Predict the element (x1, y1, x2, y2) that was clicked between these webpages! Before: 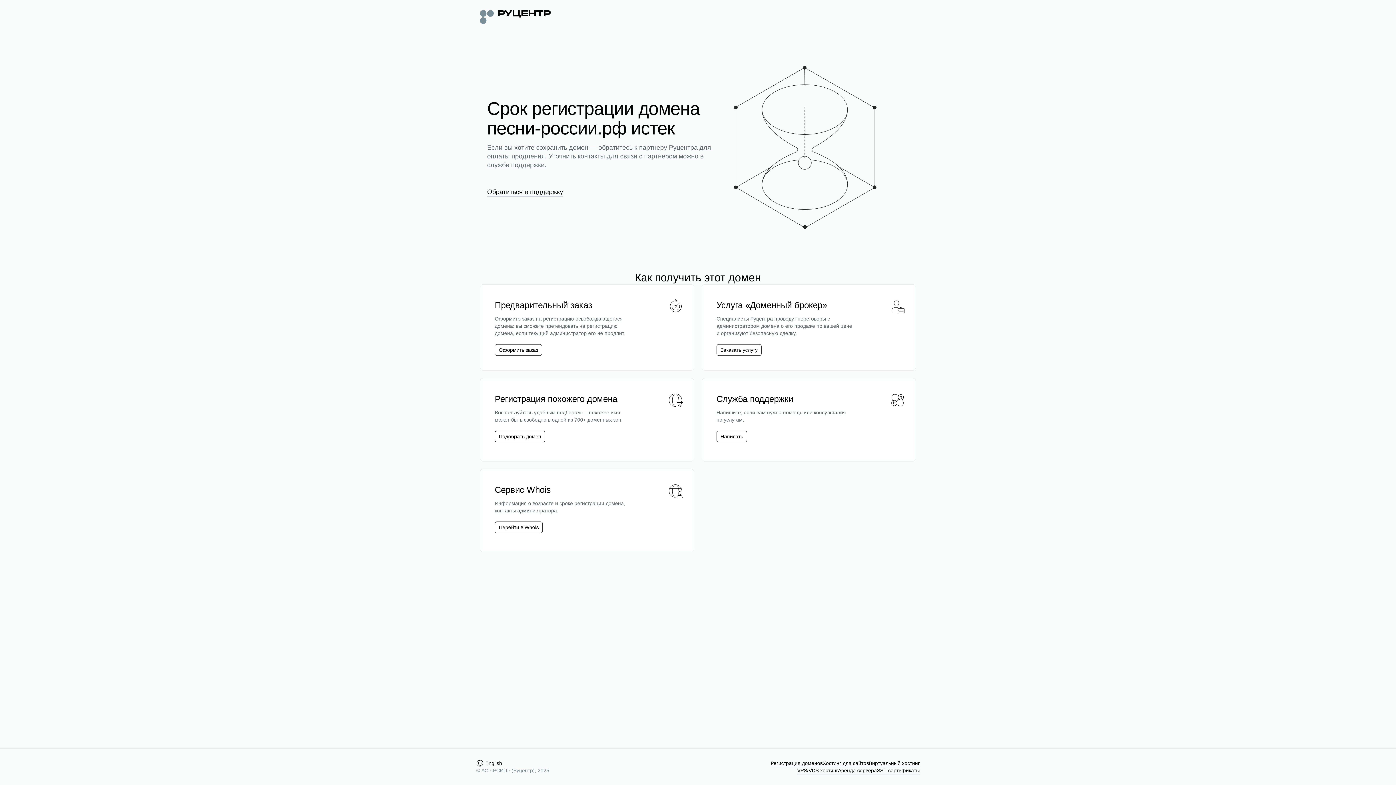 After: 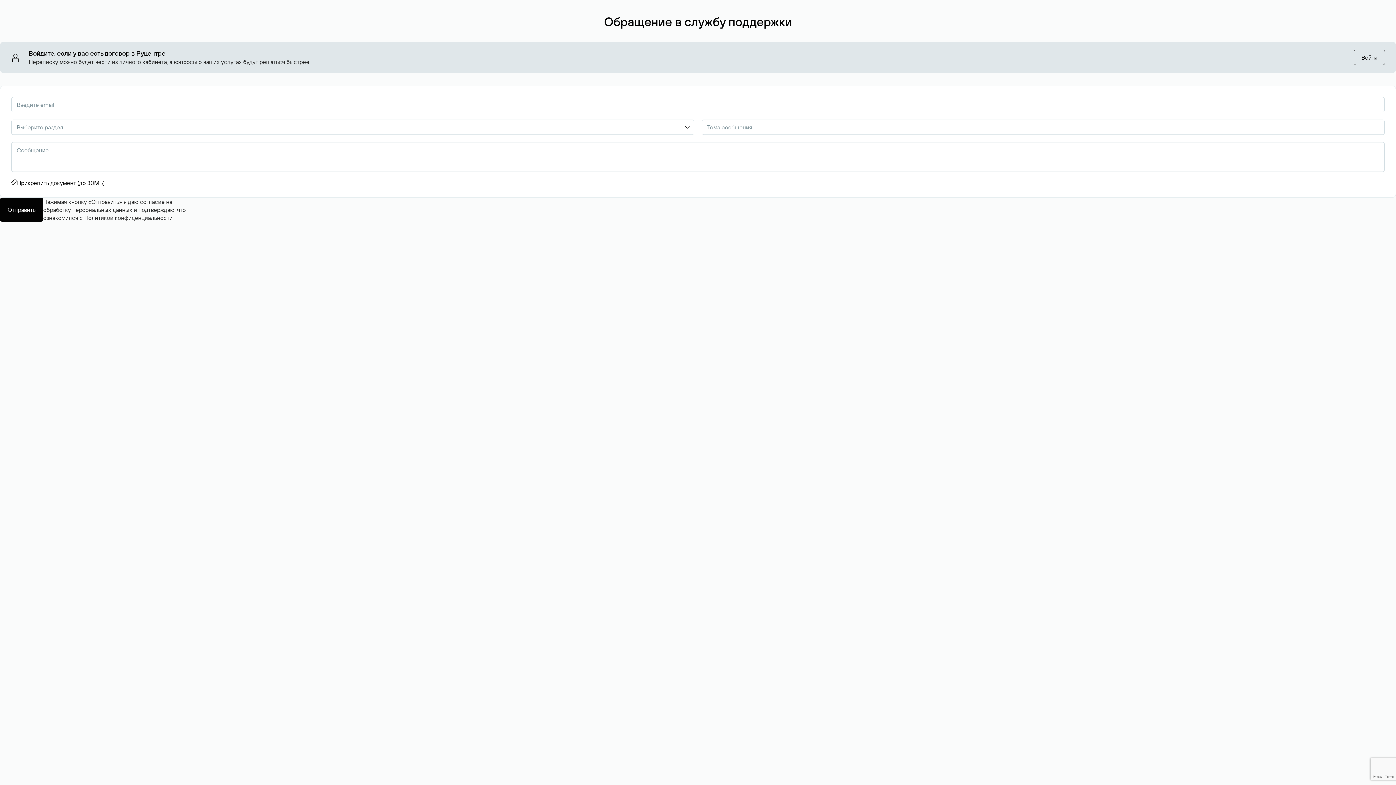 Action: label: Написать bbox: (716, 430, 747, 442)